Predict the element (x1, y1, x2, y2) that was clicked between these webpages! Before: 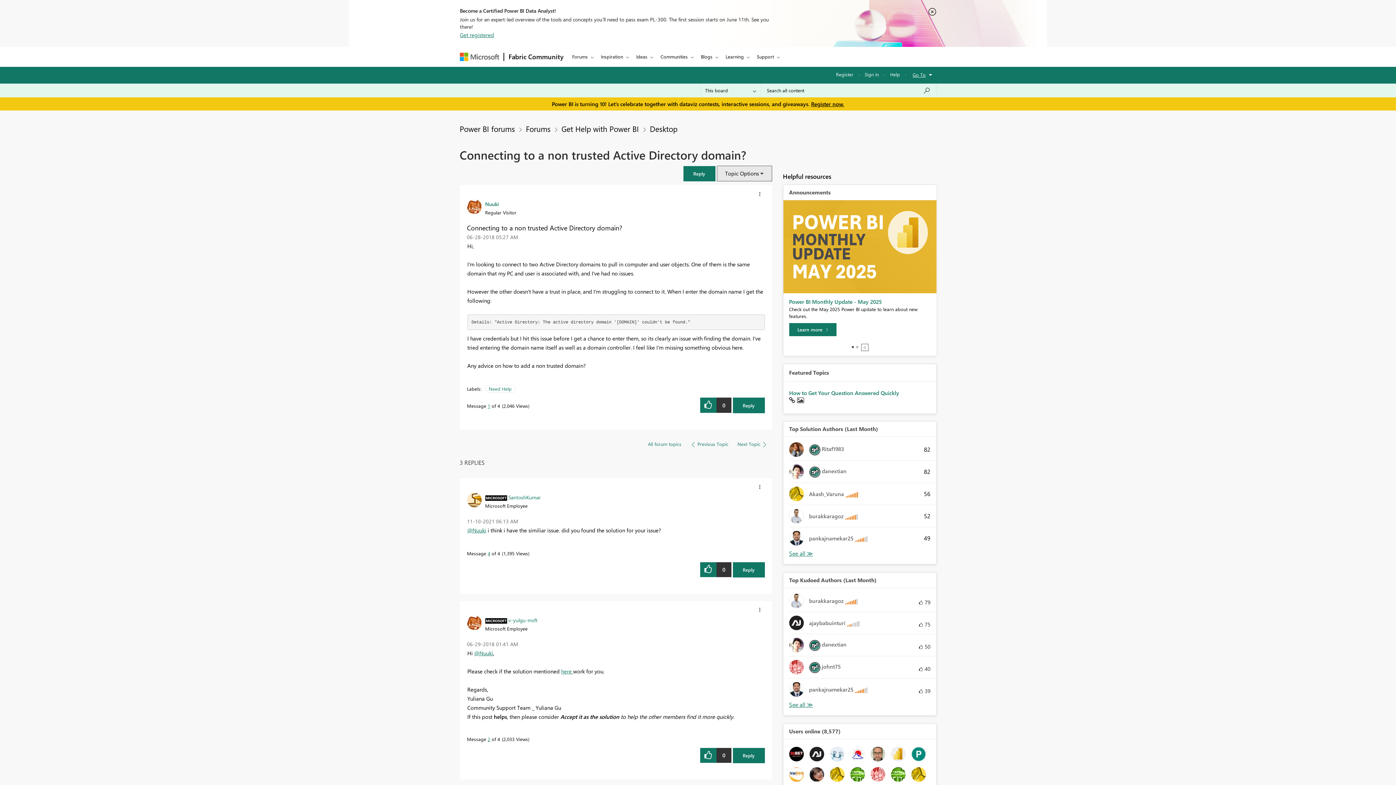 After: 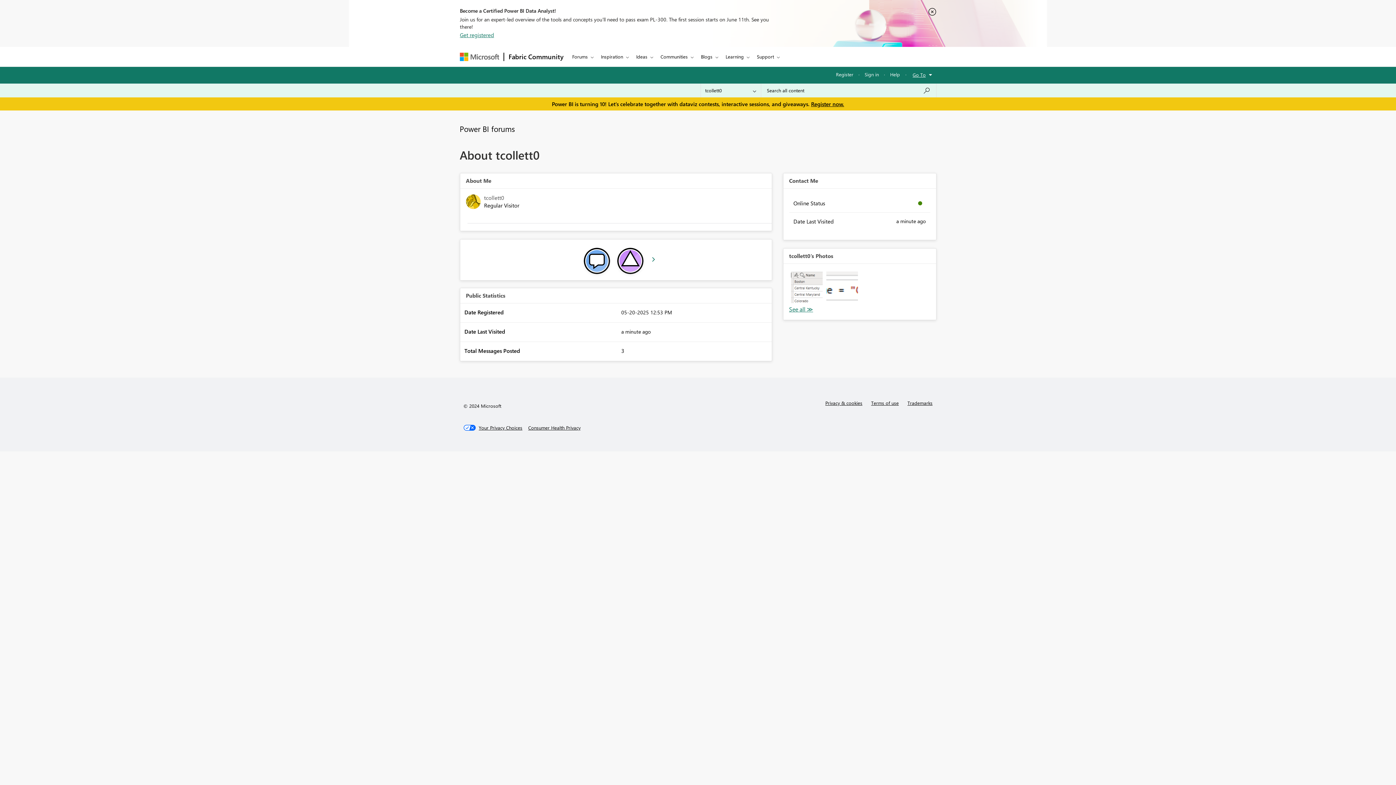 Action: bbox: (830, 770, 844, 777)